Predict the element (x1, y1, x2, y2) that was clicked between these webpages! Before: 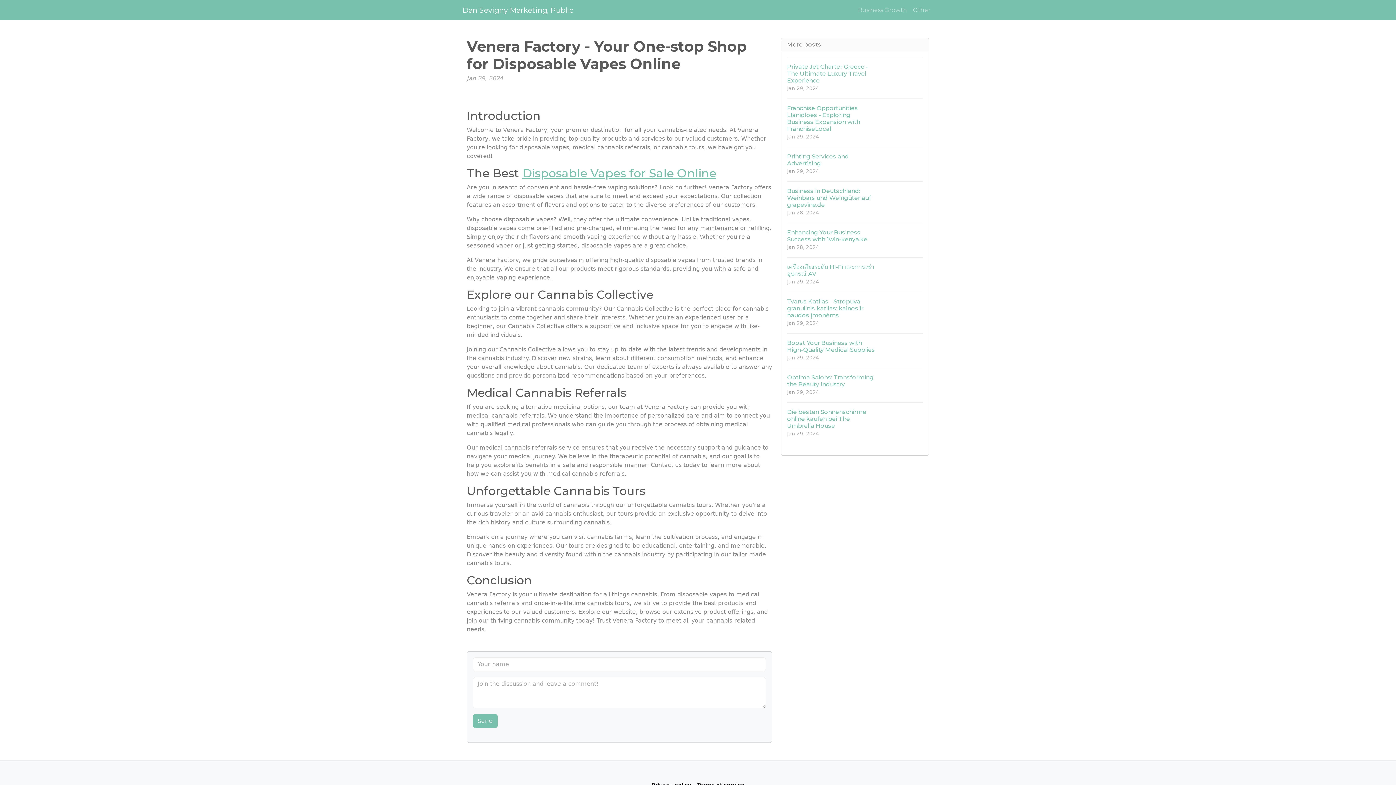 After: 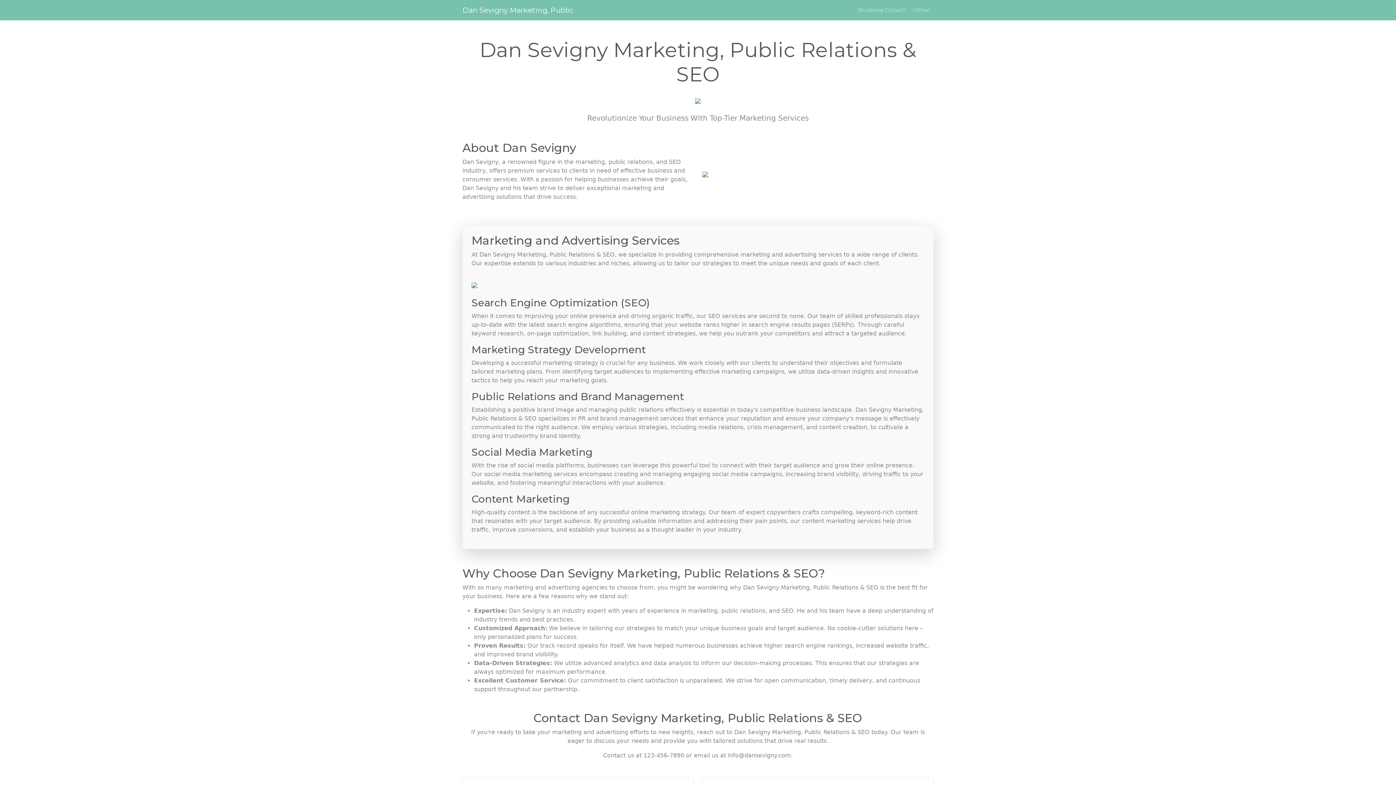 Action: bbox: (462, 2, 573, 17) label: Dan Sevigny Marketing, Public